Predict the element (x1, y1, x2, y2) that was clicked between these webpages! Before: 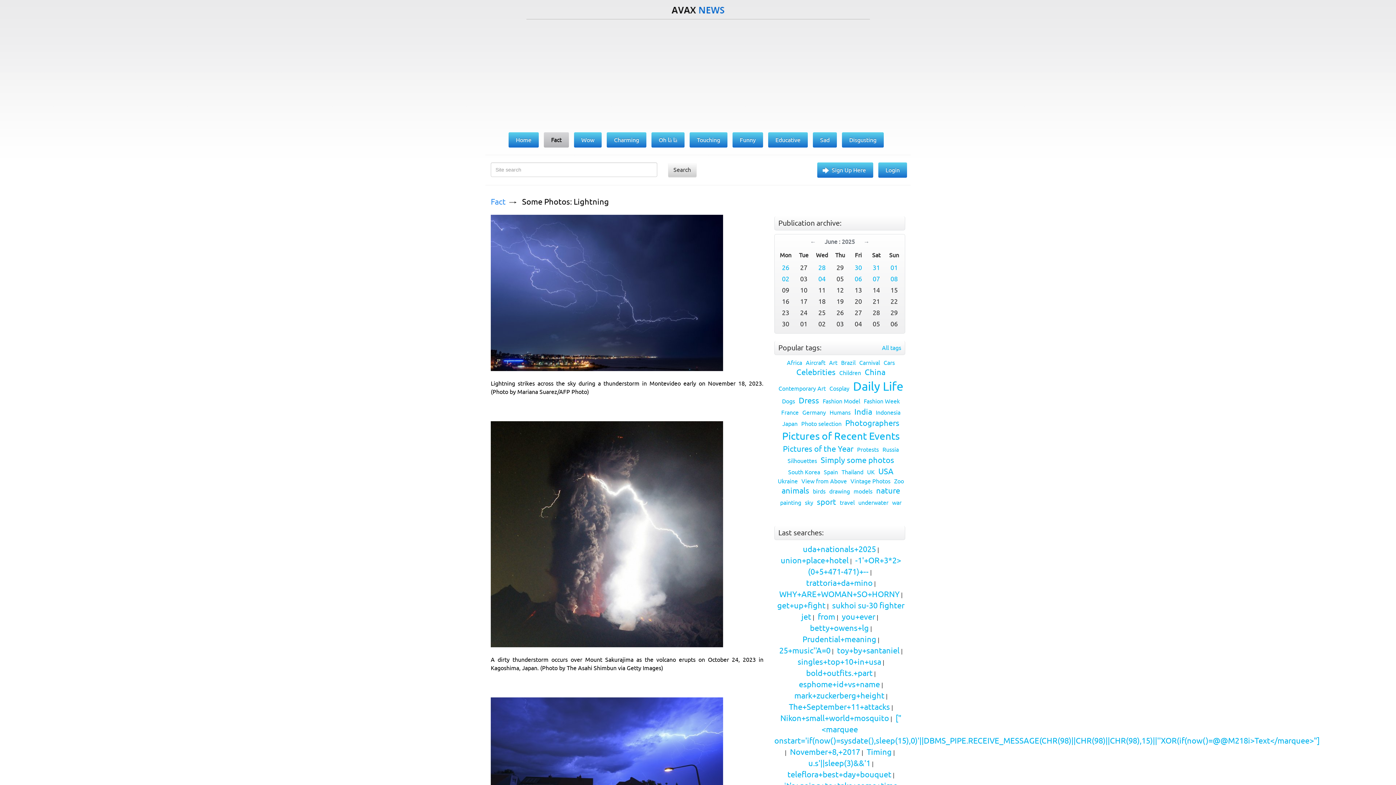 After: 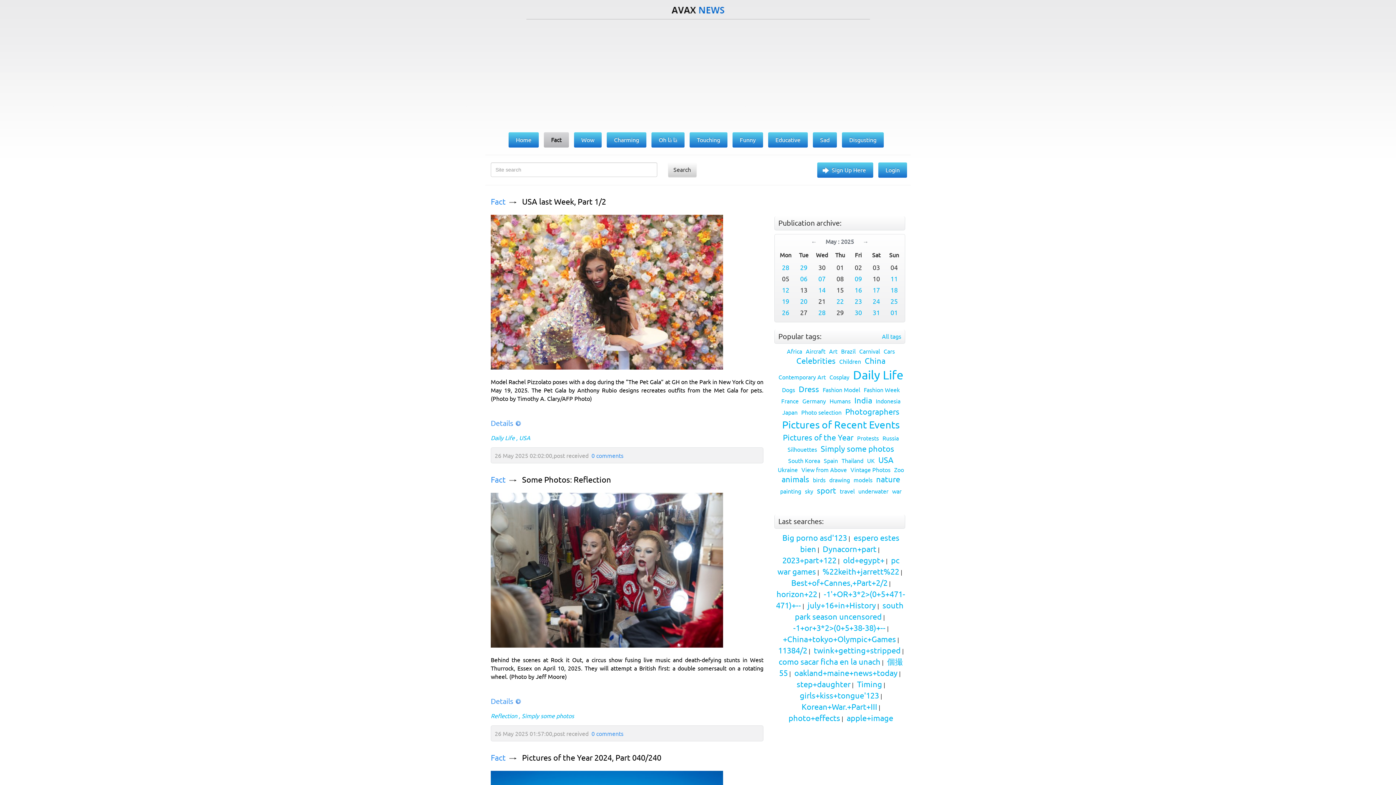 Action: bbox: (782, 264, 789, 271) label: 26